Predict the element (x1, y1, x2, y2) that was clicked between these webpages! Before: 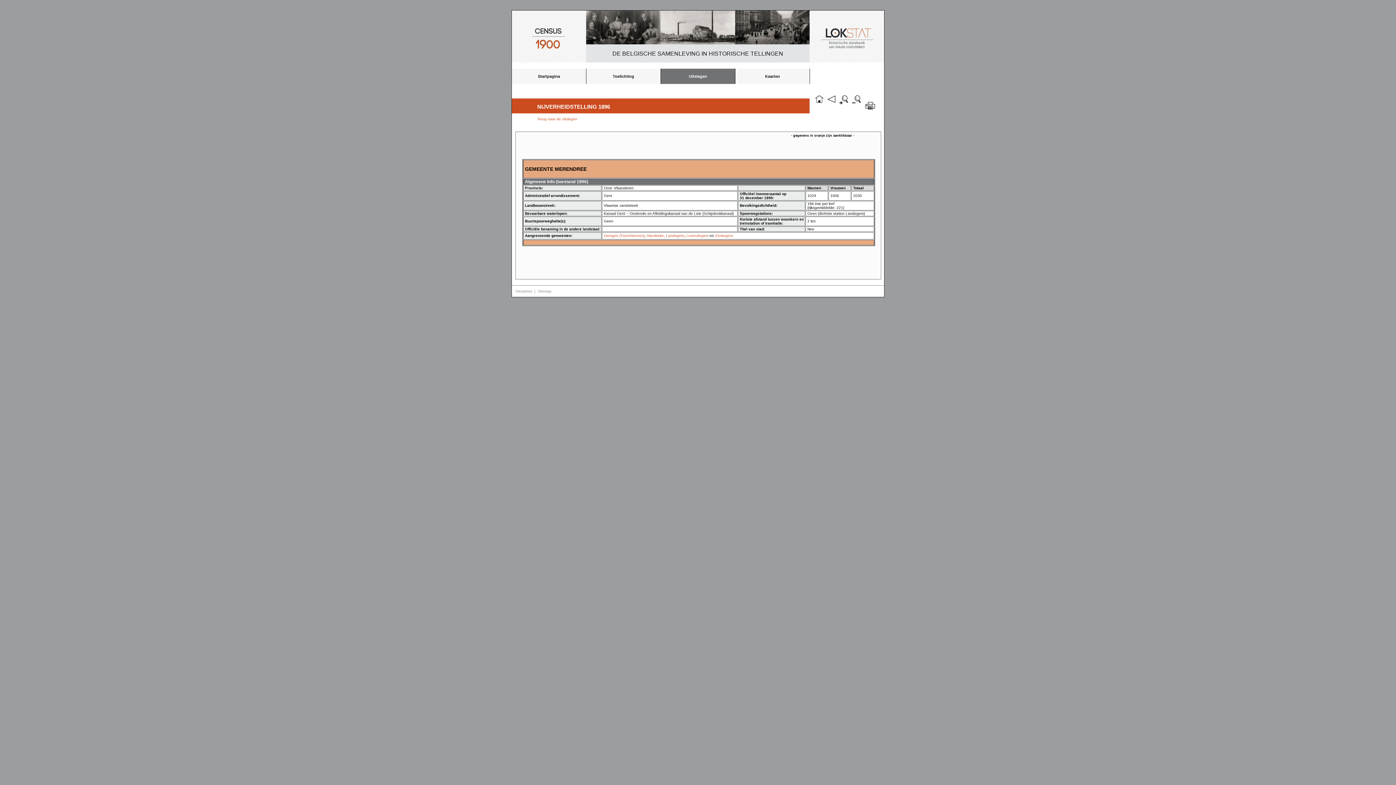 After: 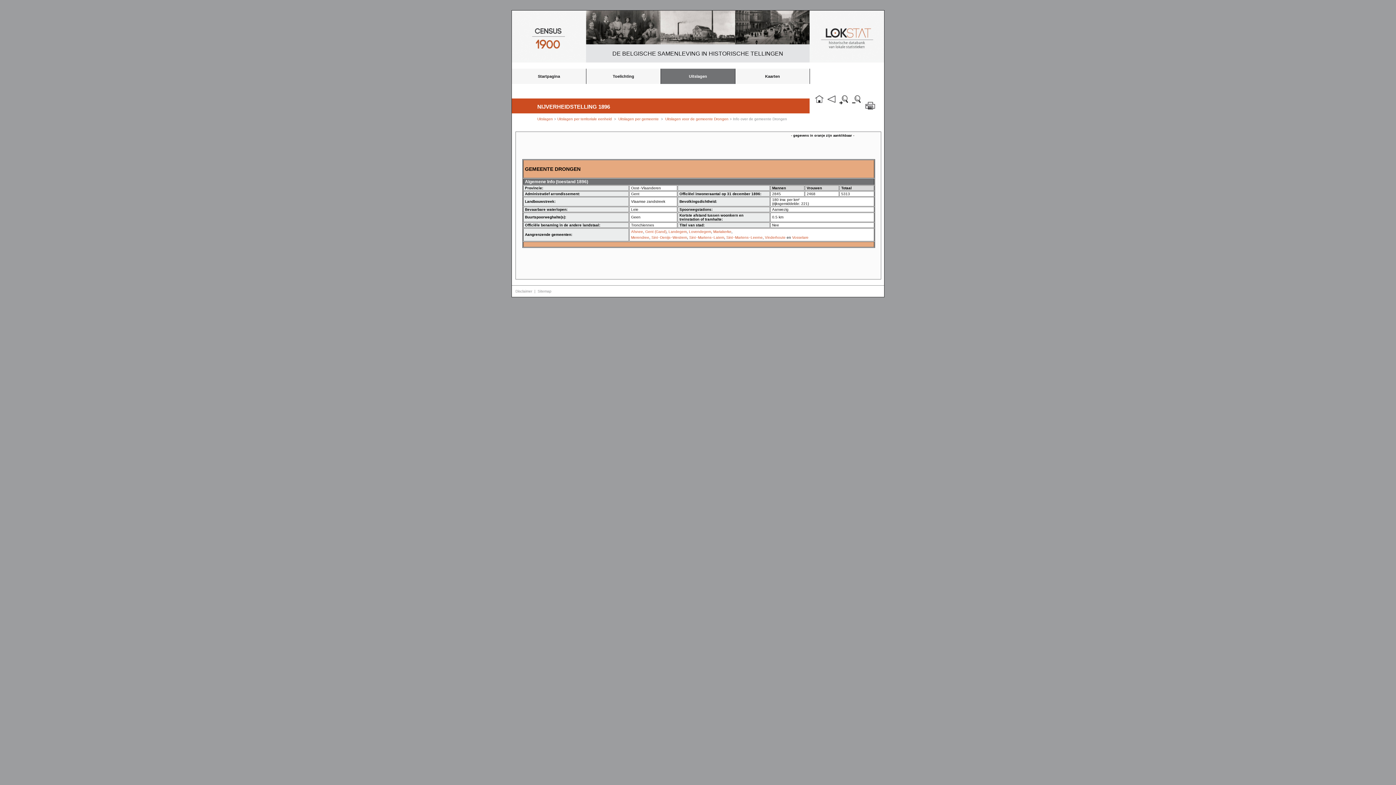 Action: label: Drongen (Tronchiennes) bbox: (604, 233, 644, 237)